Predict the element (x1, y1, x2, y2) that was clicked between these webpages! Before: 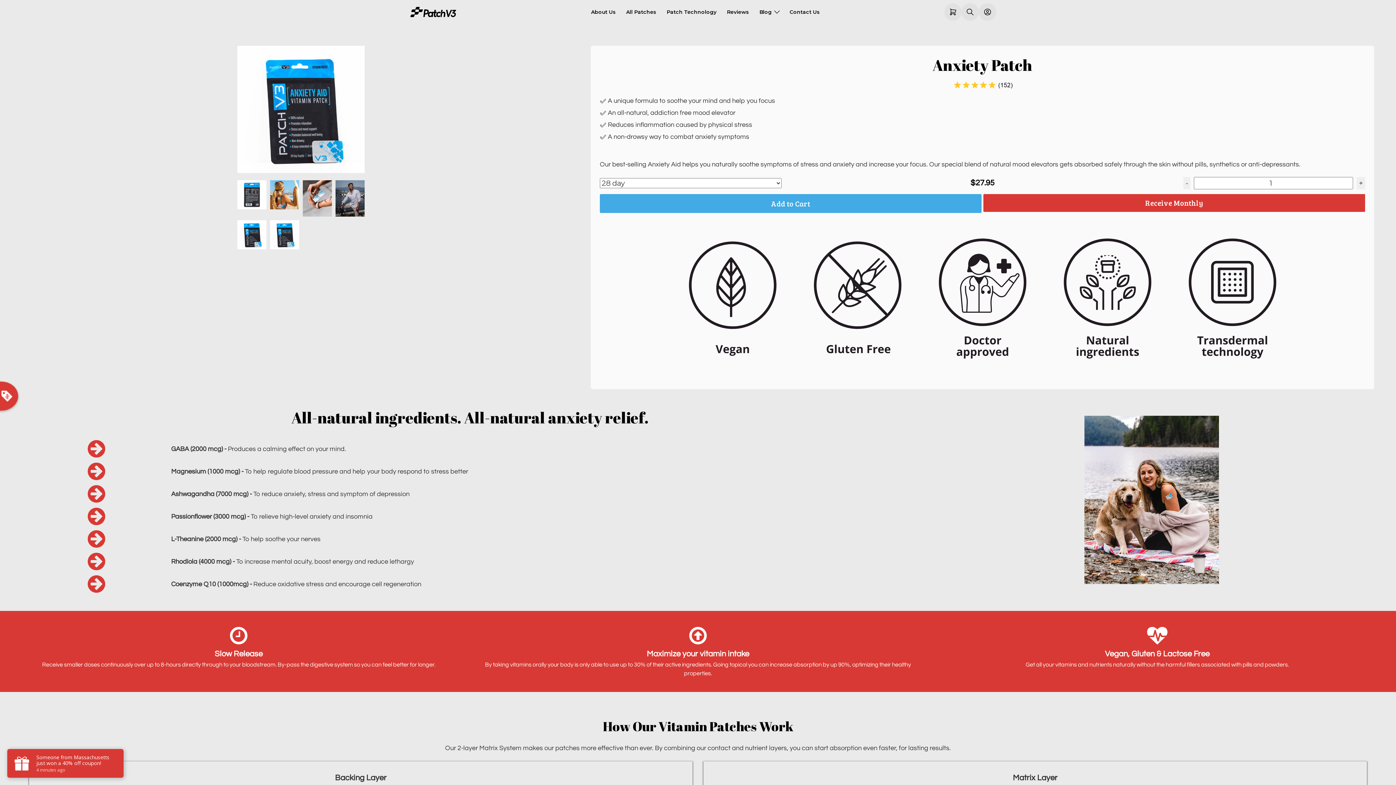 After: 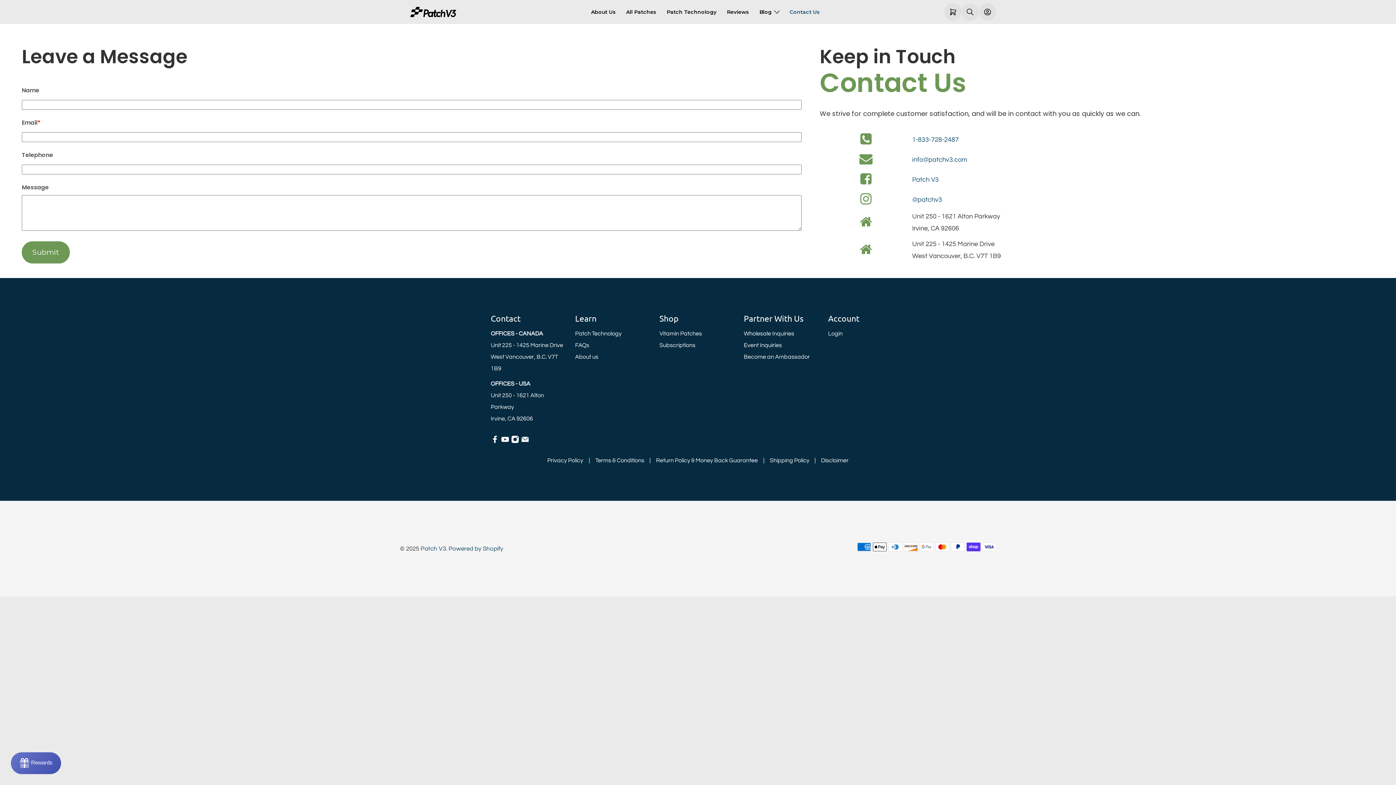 Action: label: Contact Us bbox: (784, 1, 825, 22)